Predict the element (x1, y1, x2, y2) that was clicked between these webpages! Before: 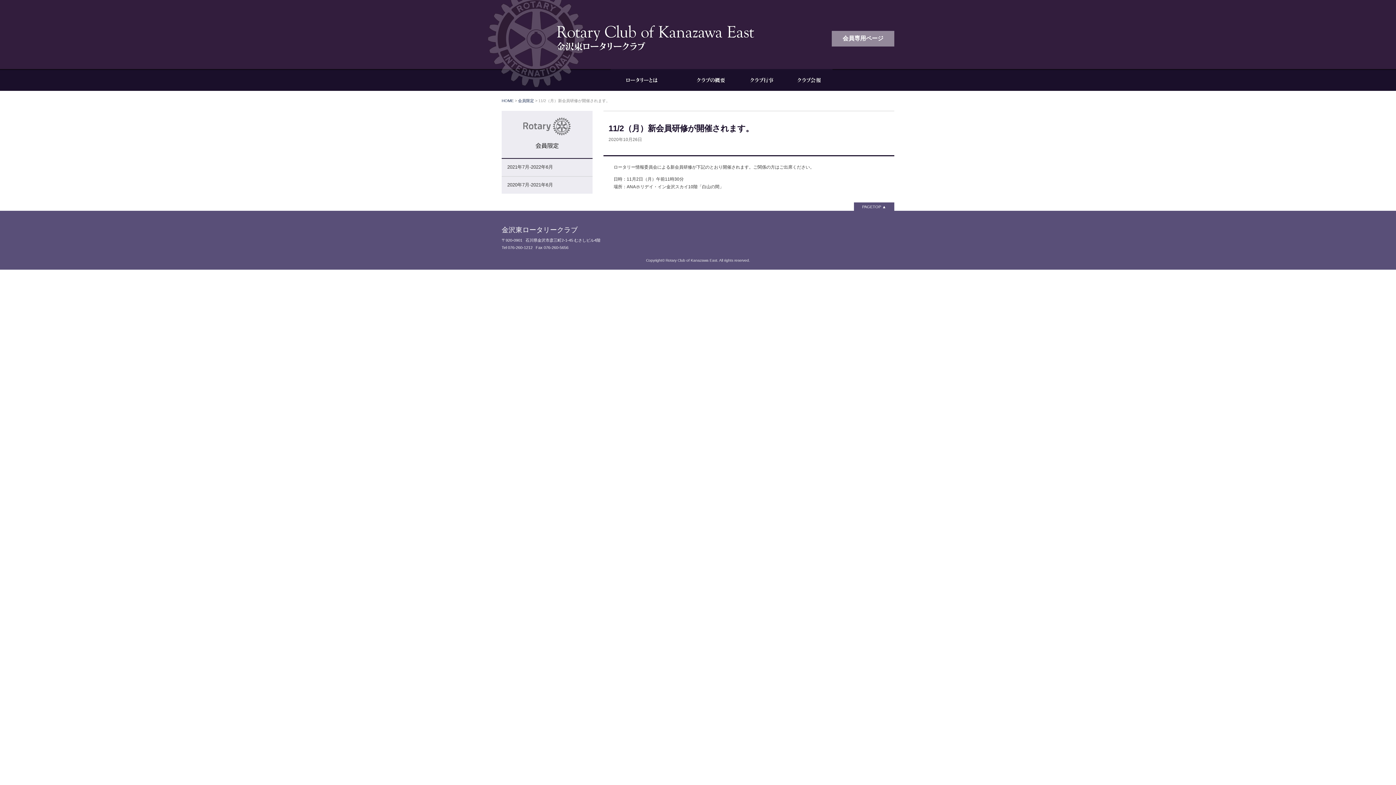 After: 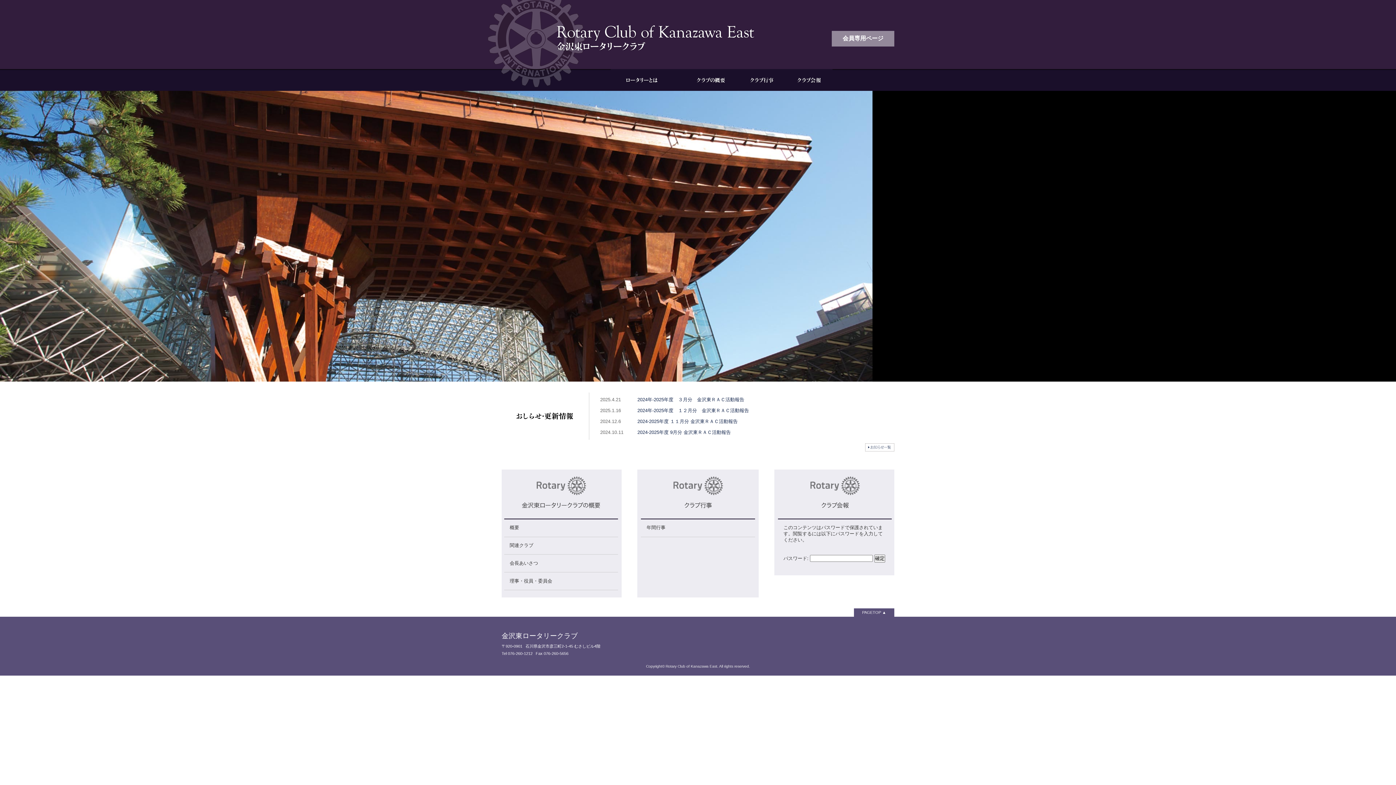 Action: label: HOME bbox: (501, 98, 513, 102)